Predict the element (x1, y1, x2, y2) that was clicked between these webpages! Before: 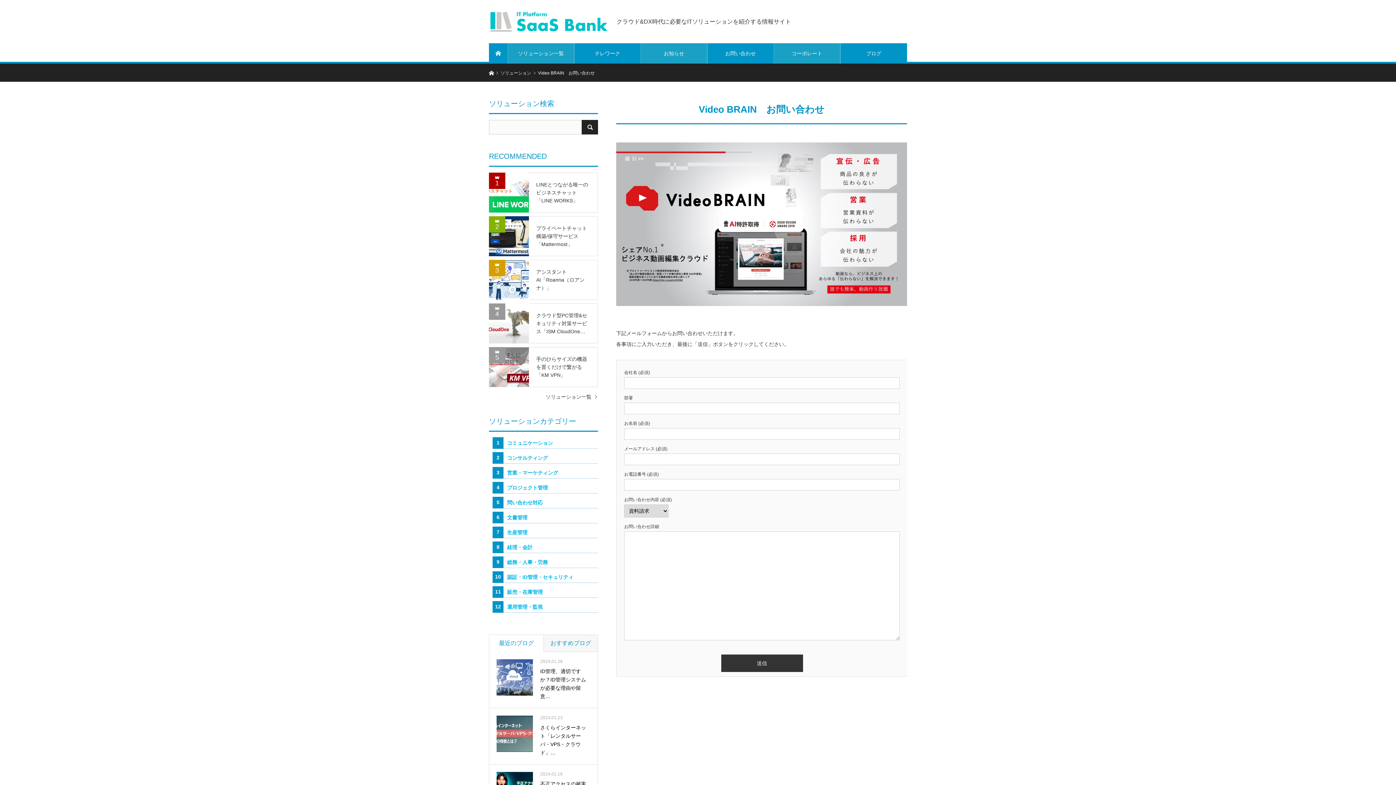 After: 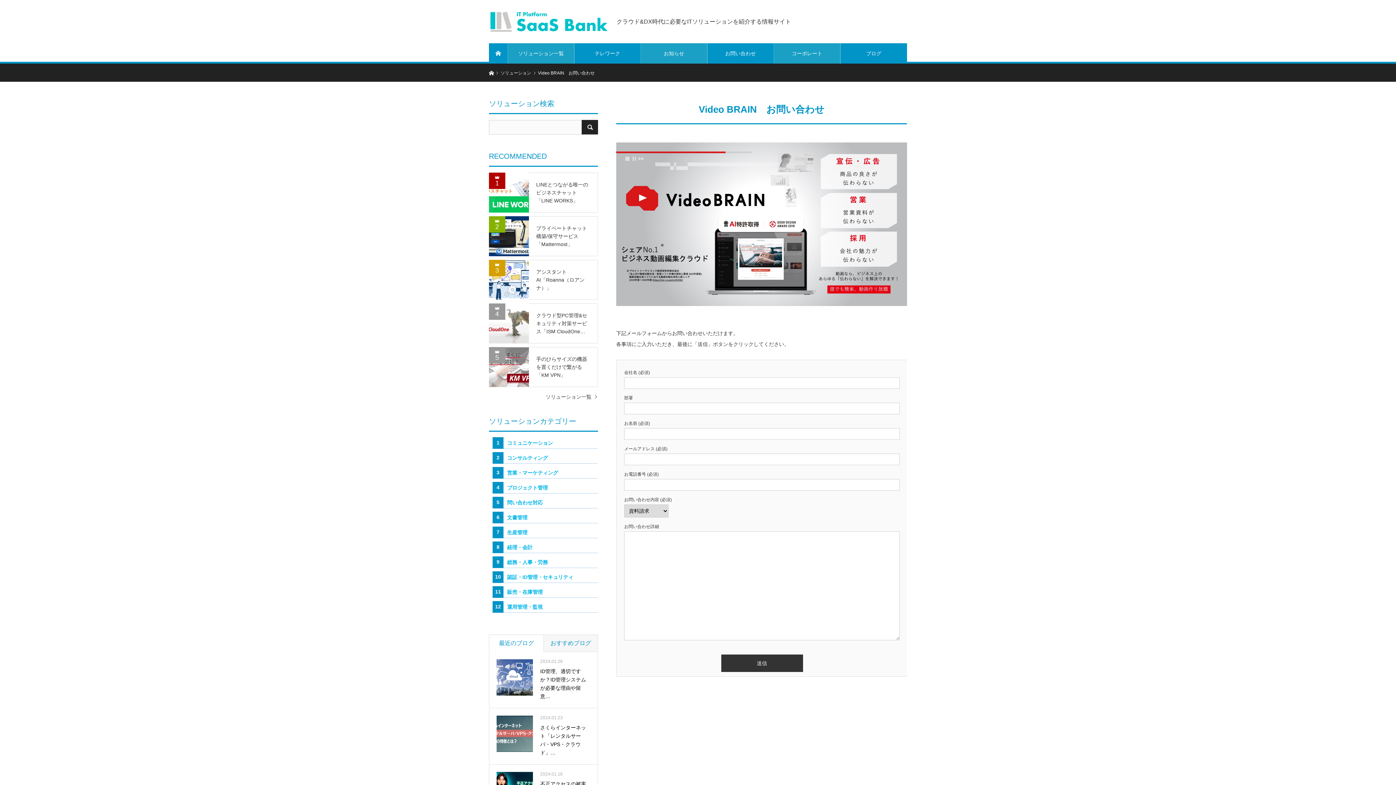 Action: label: 最近のブログ bbox: (489, 634, 543, 652)